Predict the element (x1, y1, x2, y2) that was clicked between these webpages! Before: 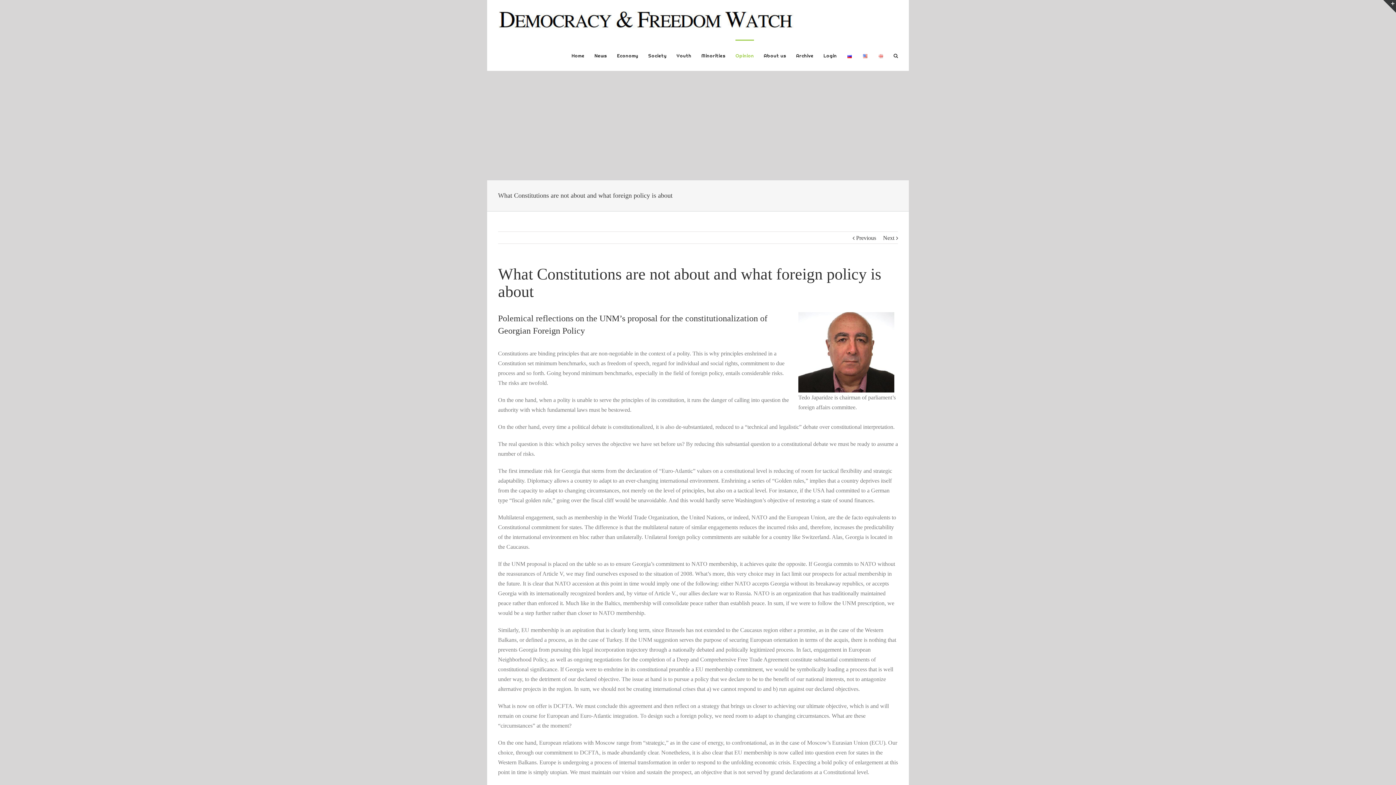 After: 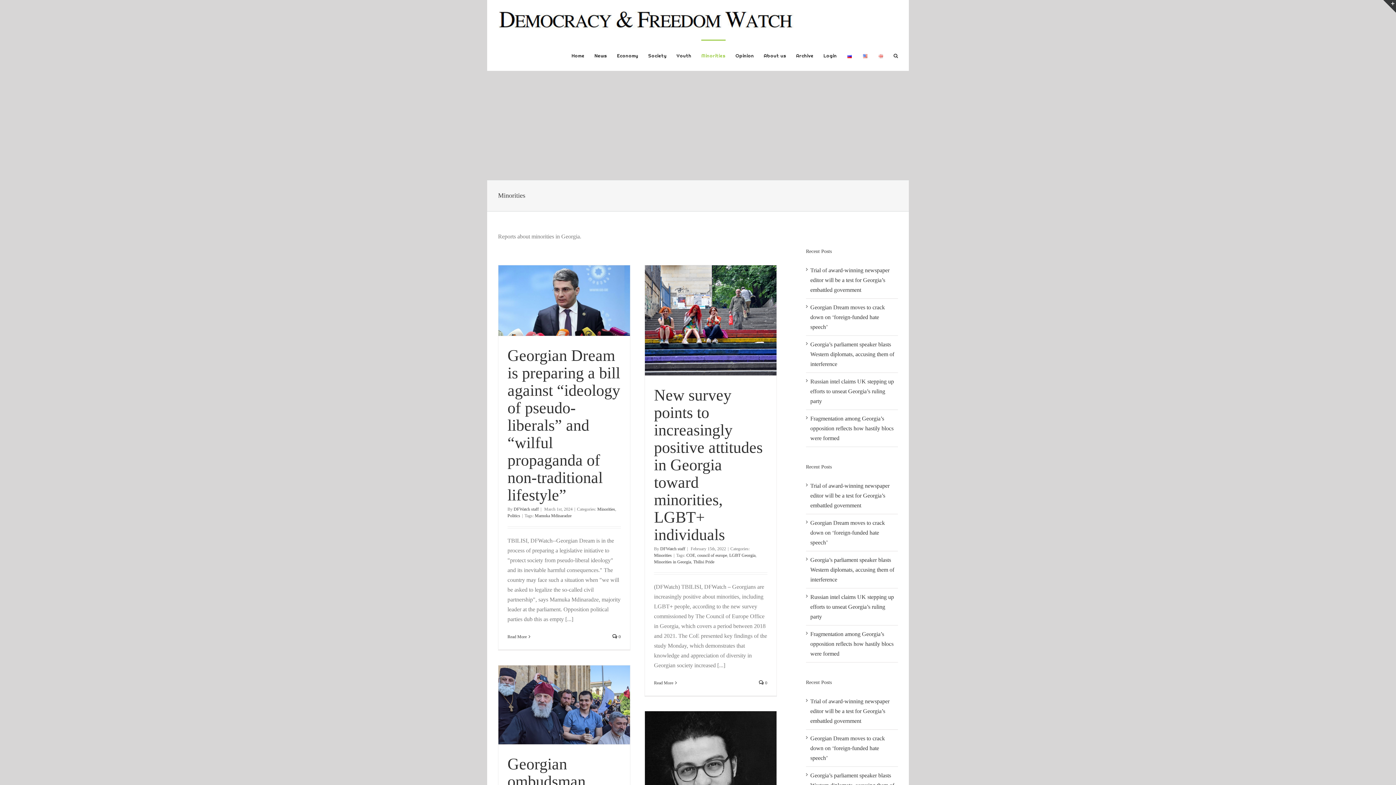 Action: label: Minorities bbox: (701, 39, 725, 70)